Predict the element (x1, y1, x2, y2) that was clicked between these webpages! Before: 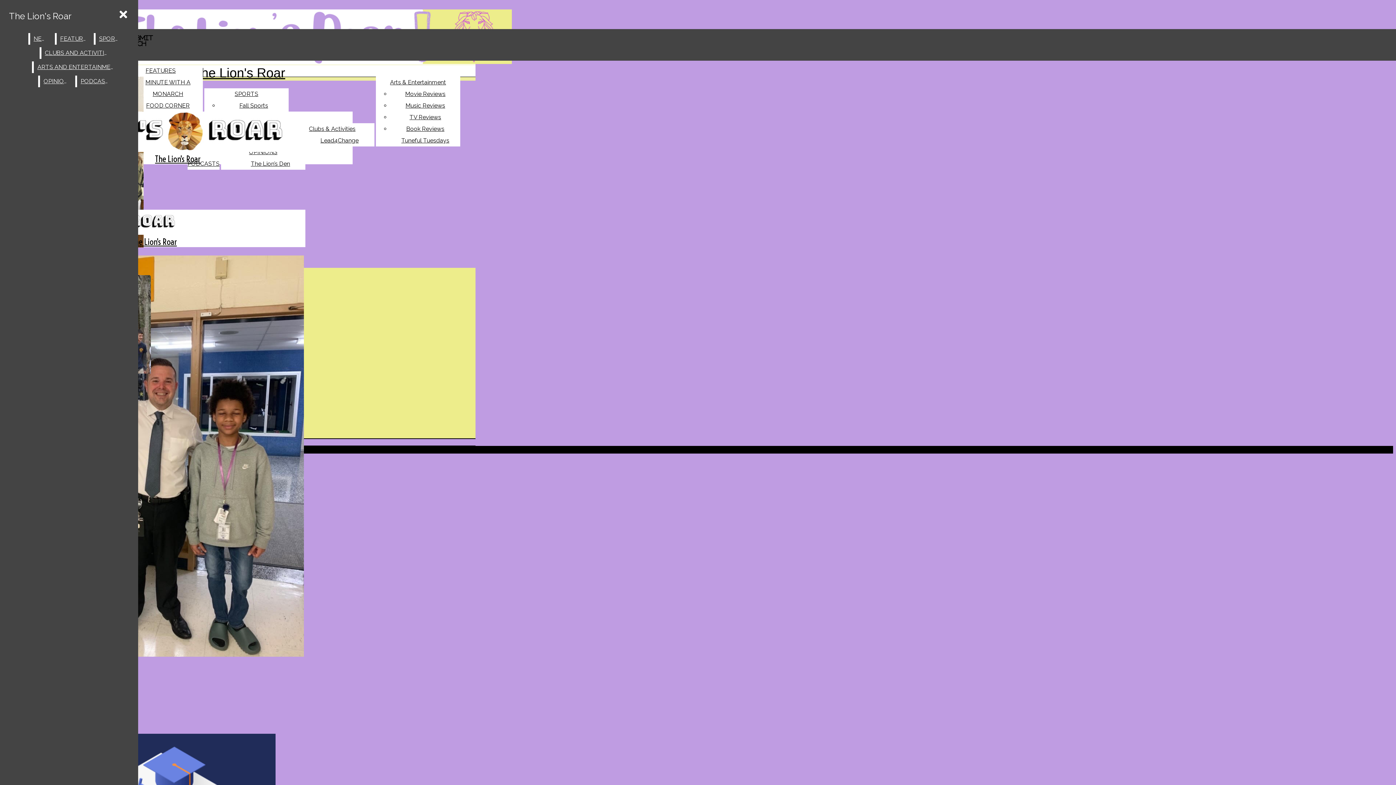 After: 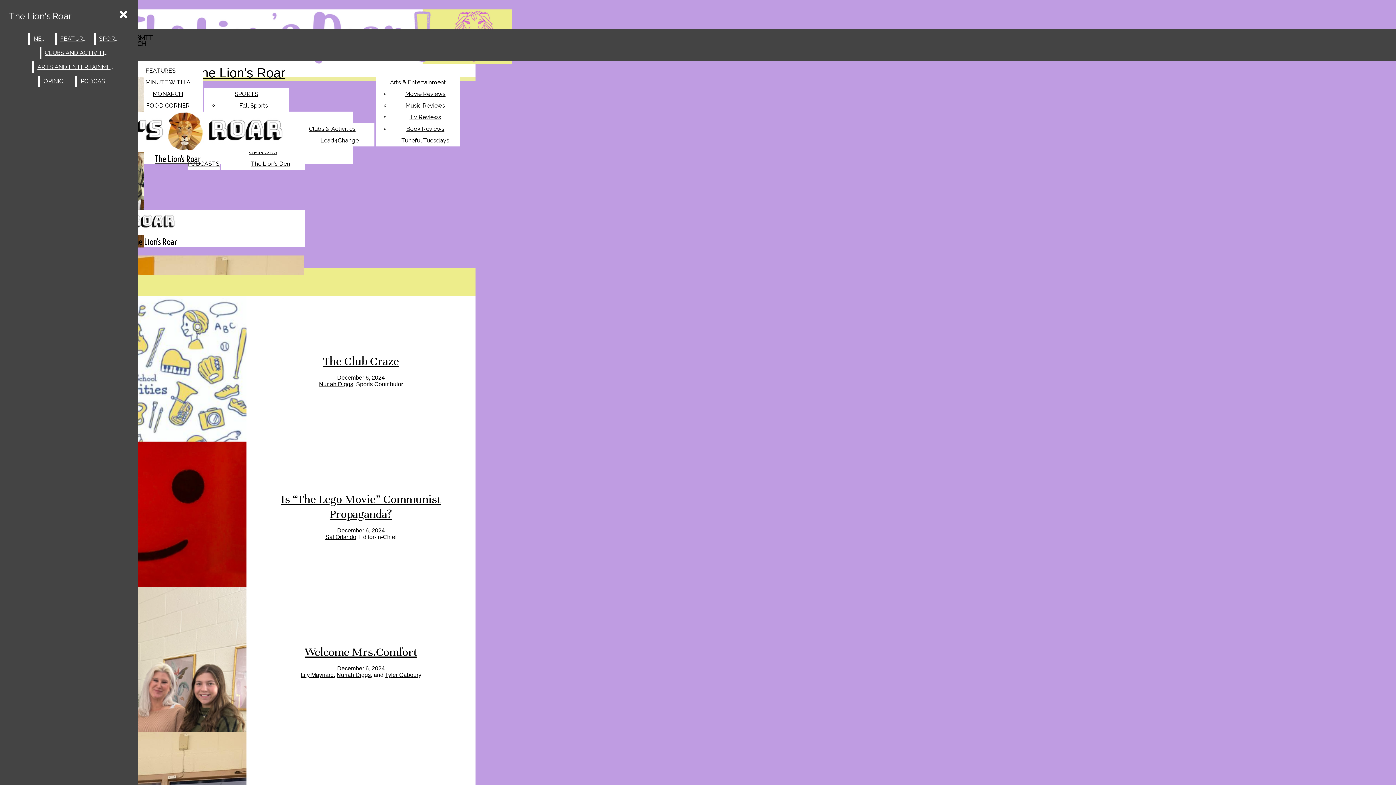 Action: label: The Lion's Roar bbox: (2, 111, 352, 164)